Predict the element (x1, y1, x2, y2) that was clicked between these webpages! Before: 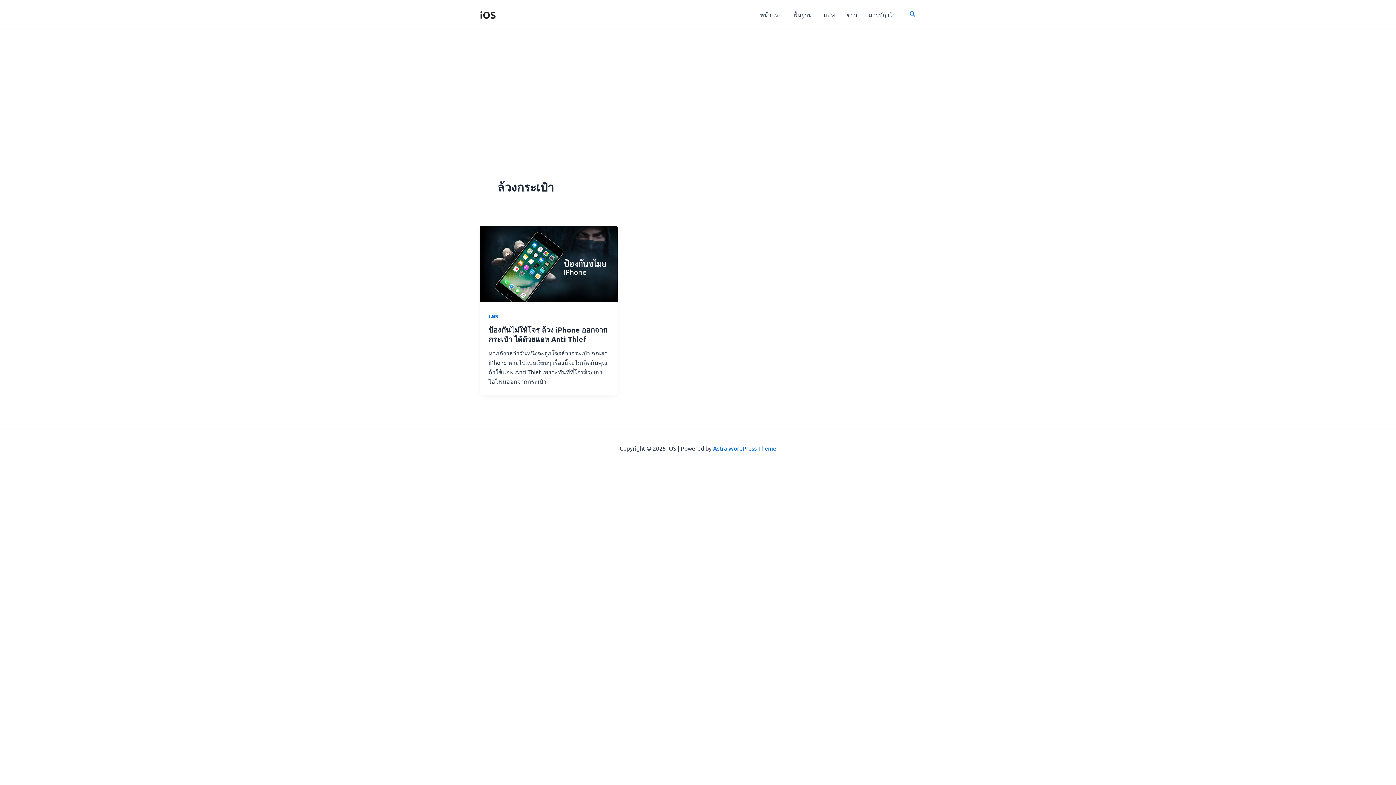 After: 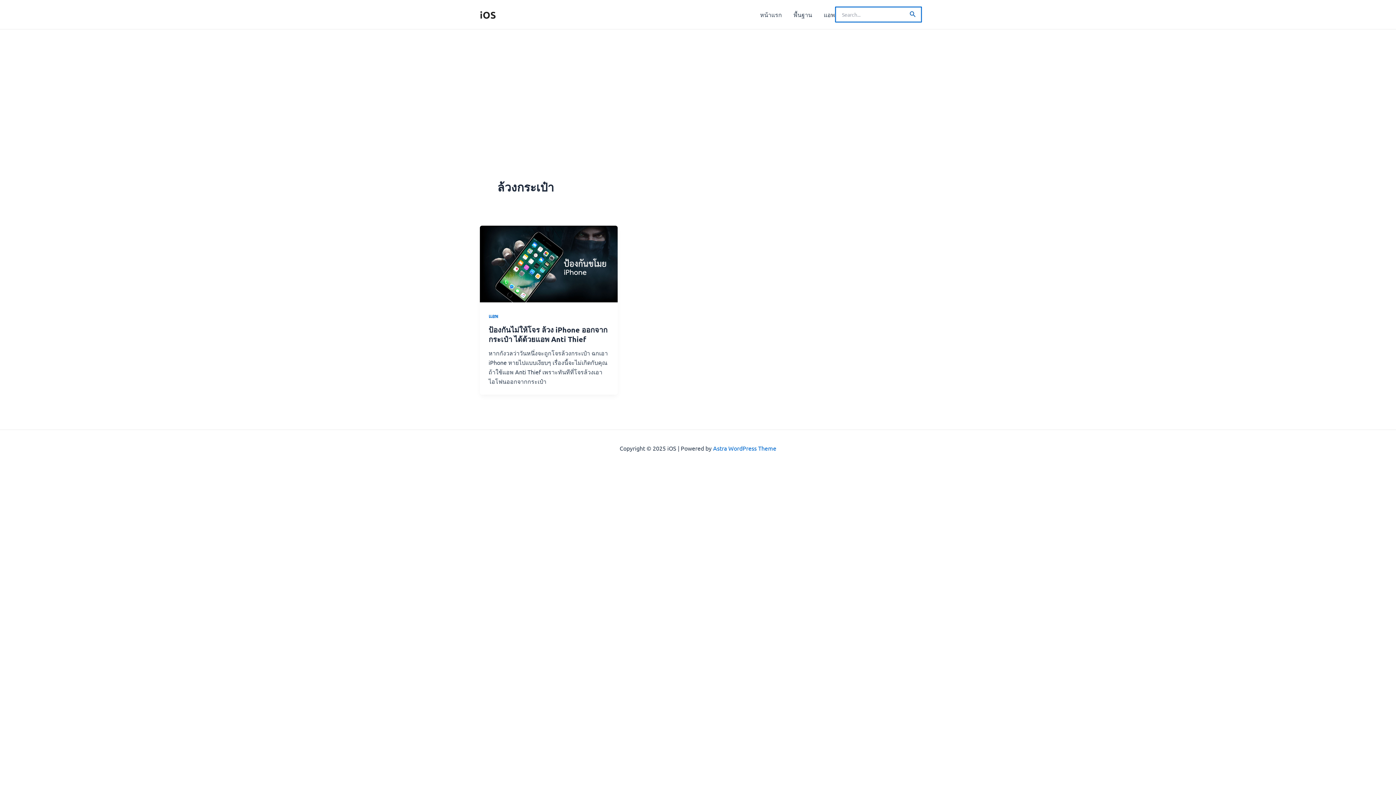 Action: label: Search icon link bbox: (909, 10, 916, 19)